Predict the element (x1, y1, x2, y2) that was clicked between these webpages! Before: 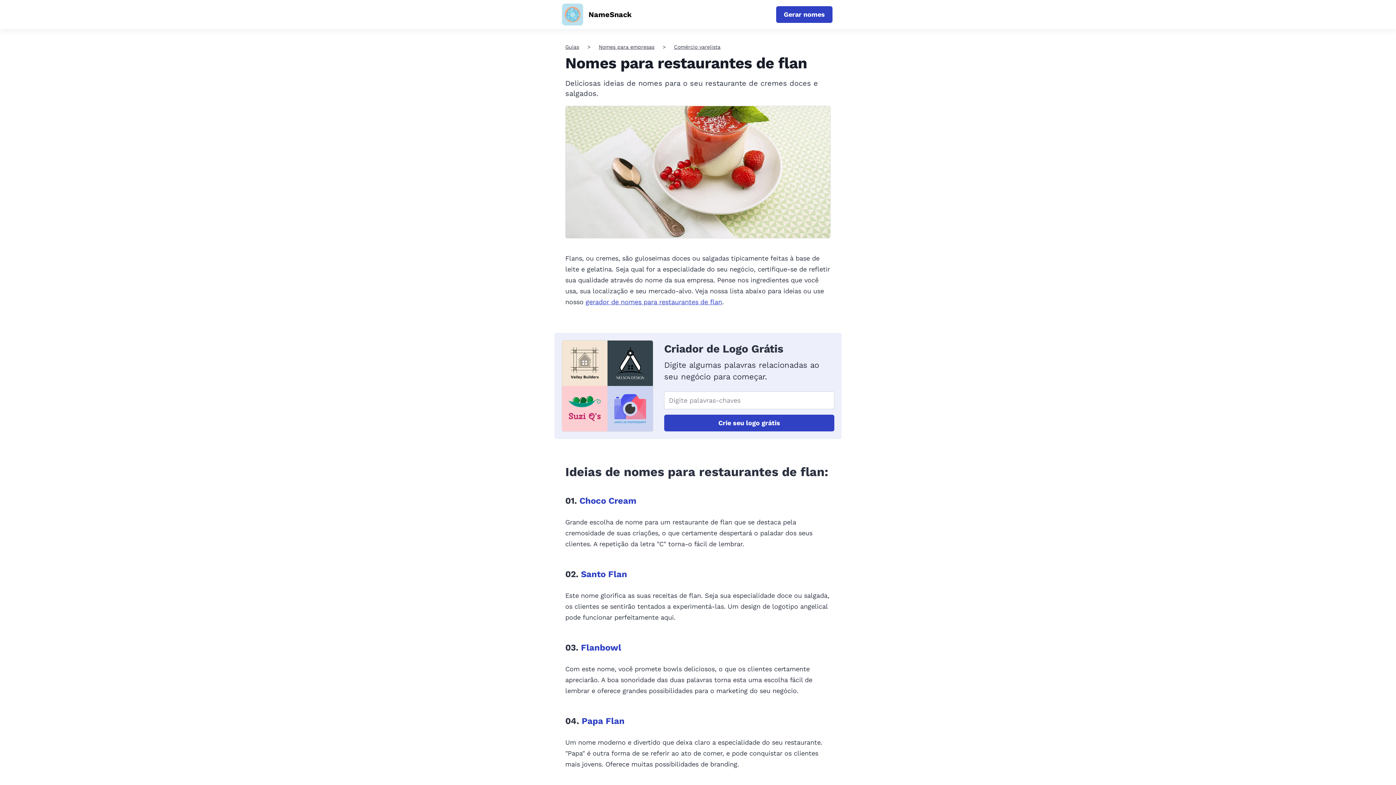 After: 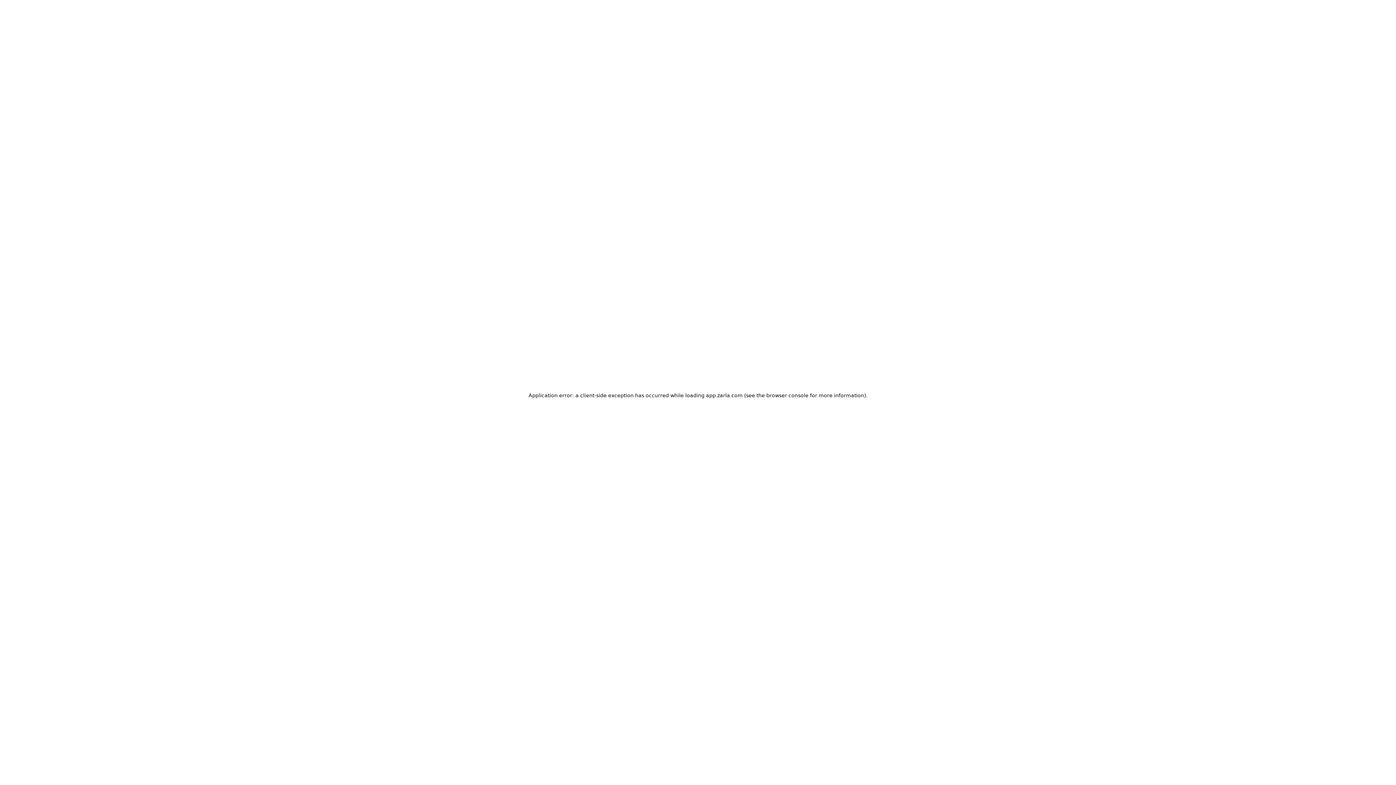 Action: bbox: (581, 569, 627, 579) label: Santo Flan